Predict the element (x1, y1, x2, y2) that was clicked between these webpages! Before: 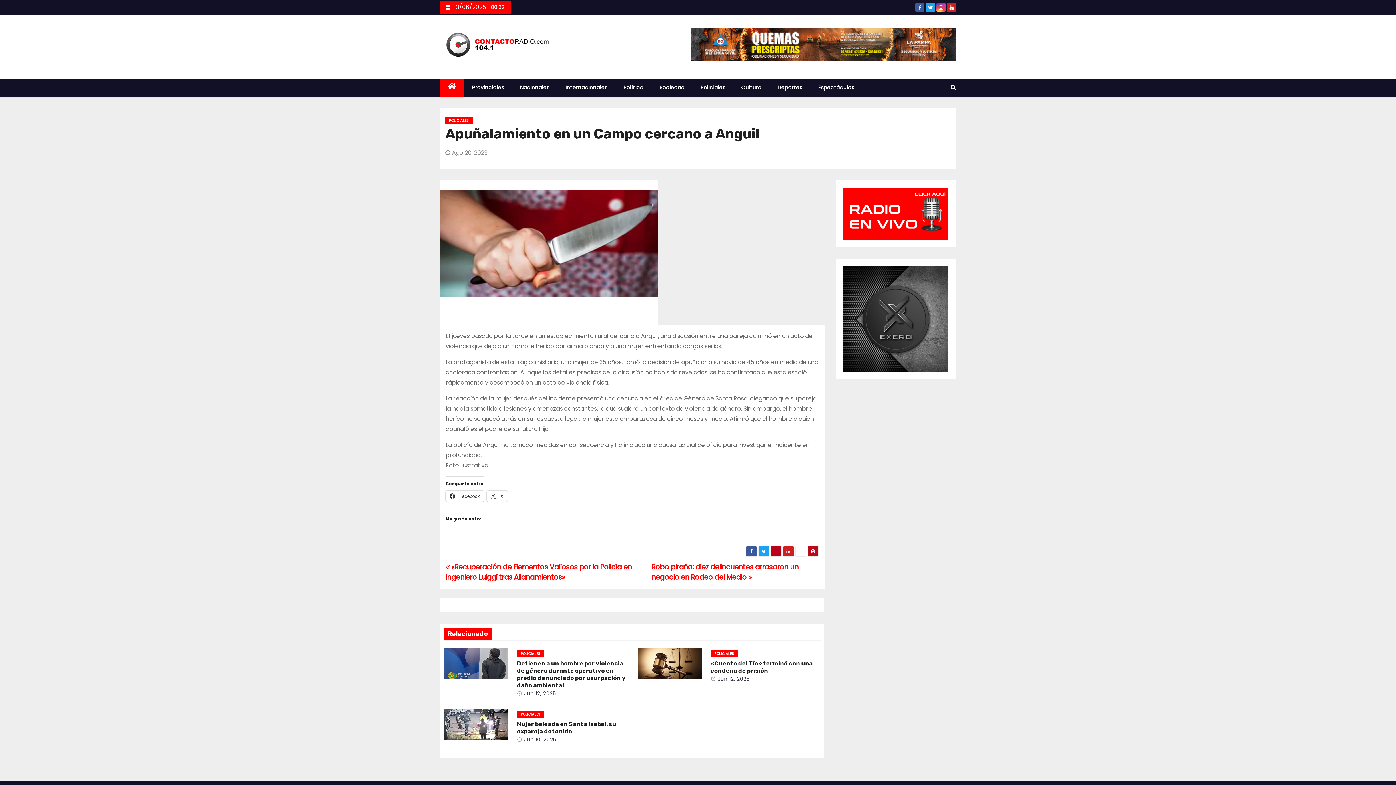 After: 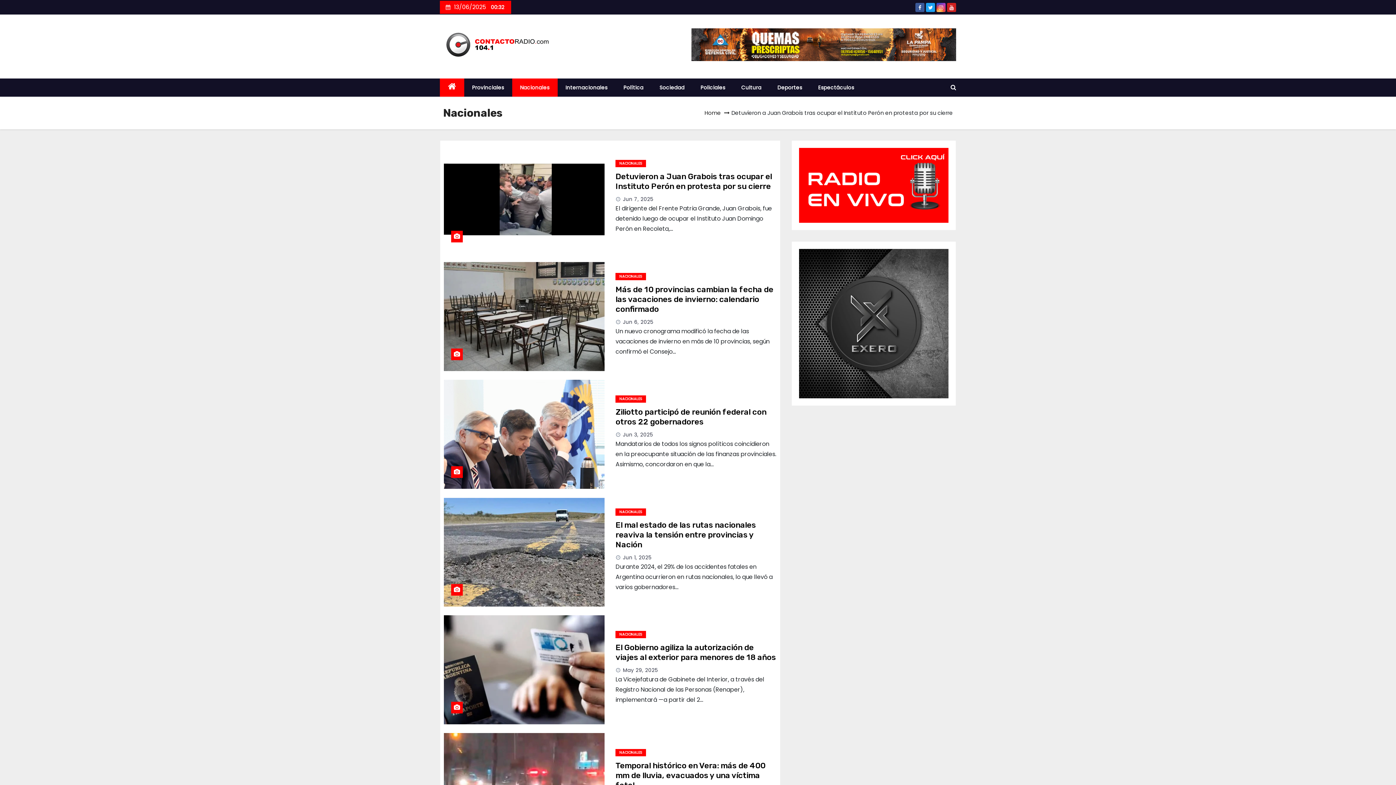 Action: bbox: (512, 78, 557, 96) label: Nacionales